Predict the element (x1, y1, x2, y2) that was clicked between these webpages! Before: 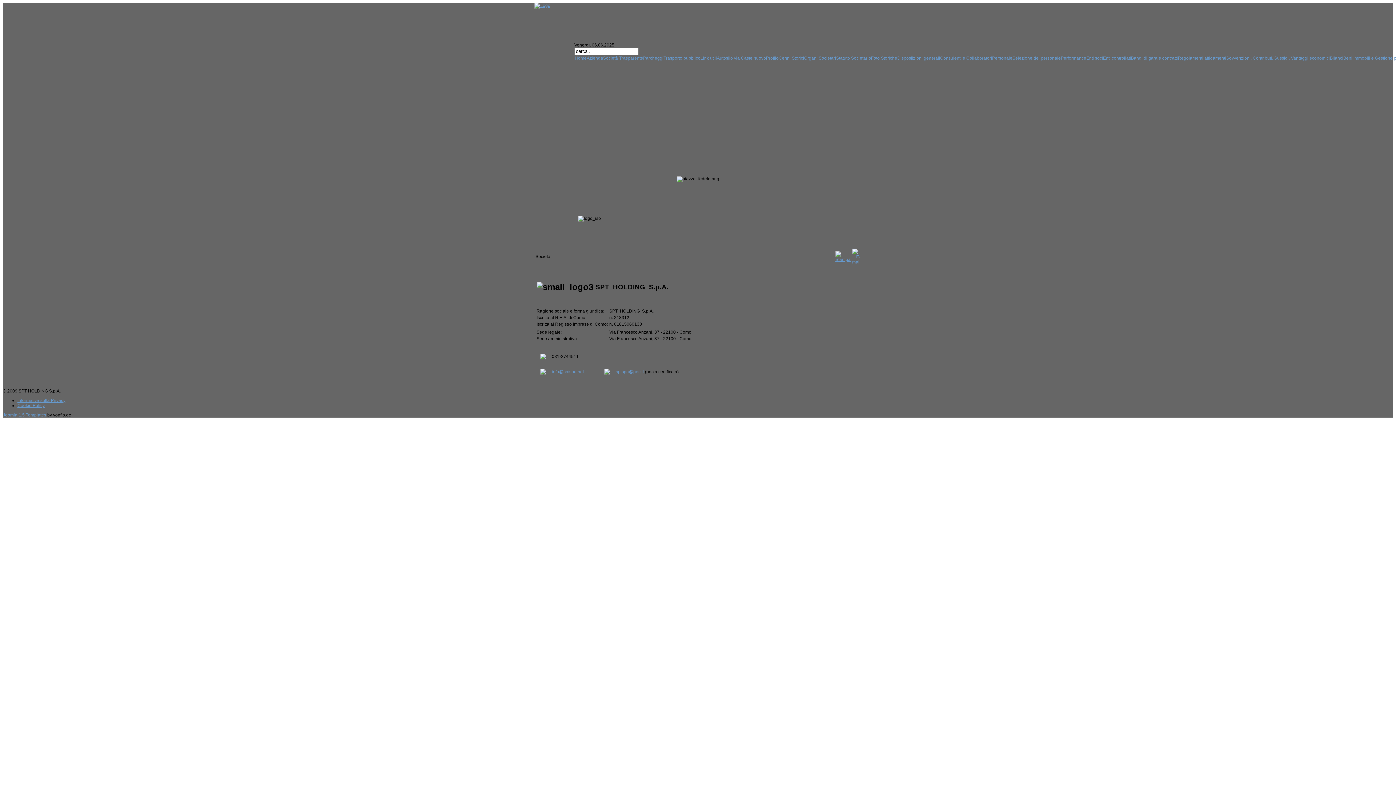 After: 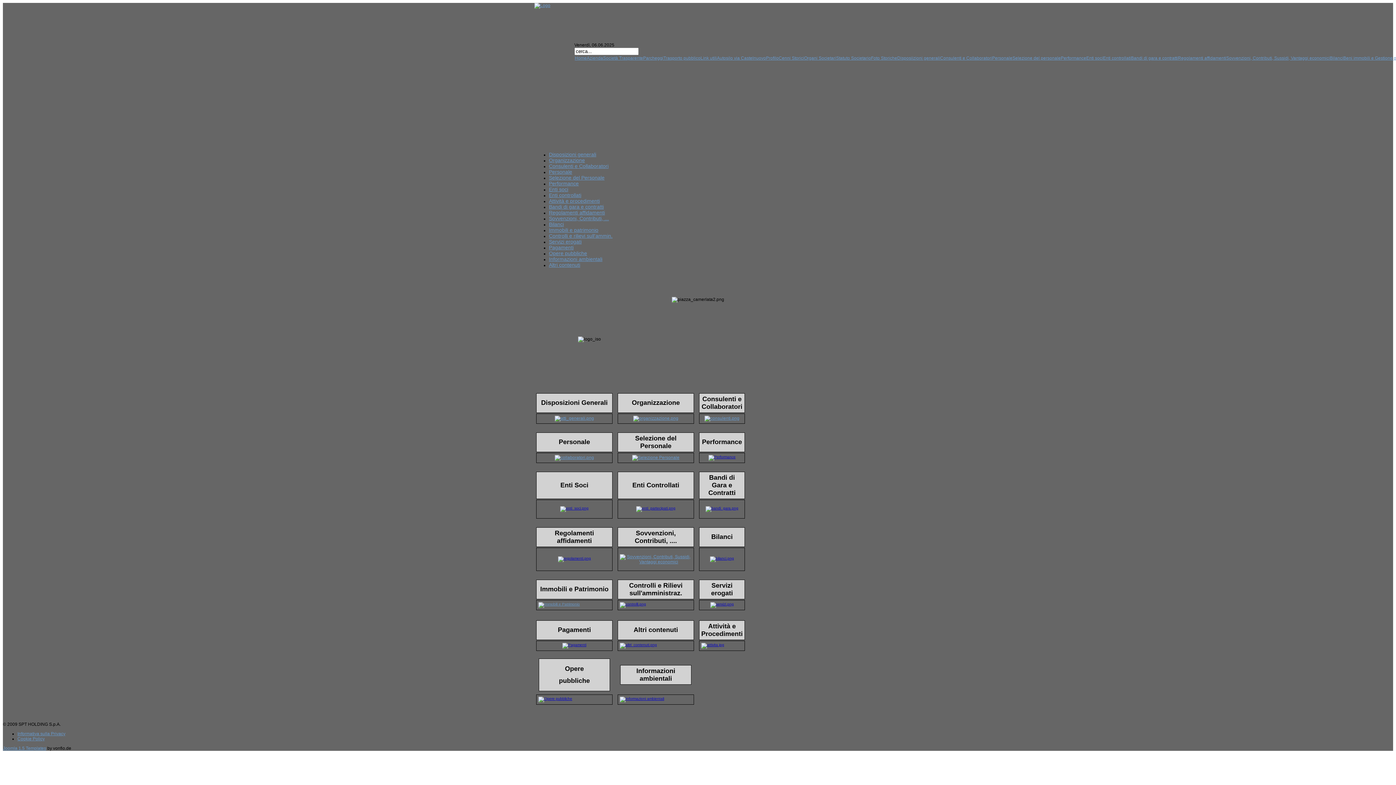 Action: label: Società Trasparente bbox: (603, 55, 643, 60)